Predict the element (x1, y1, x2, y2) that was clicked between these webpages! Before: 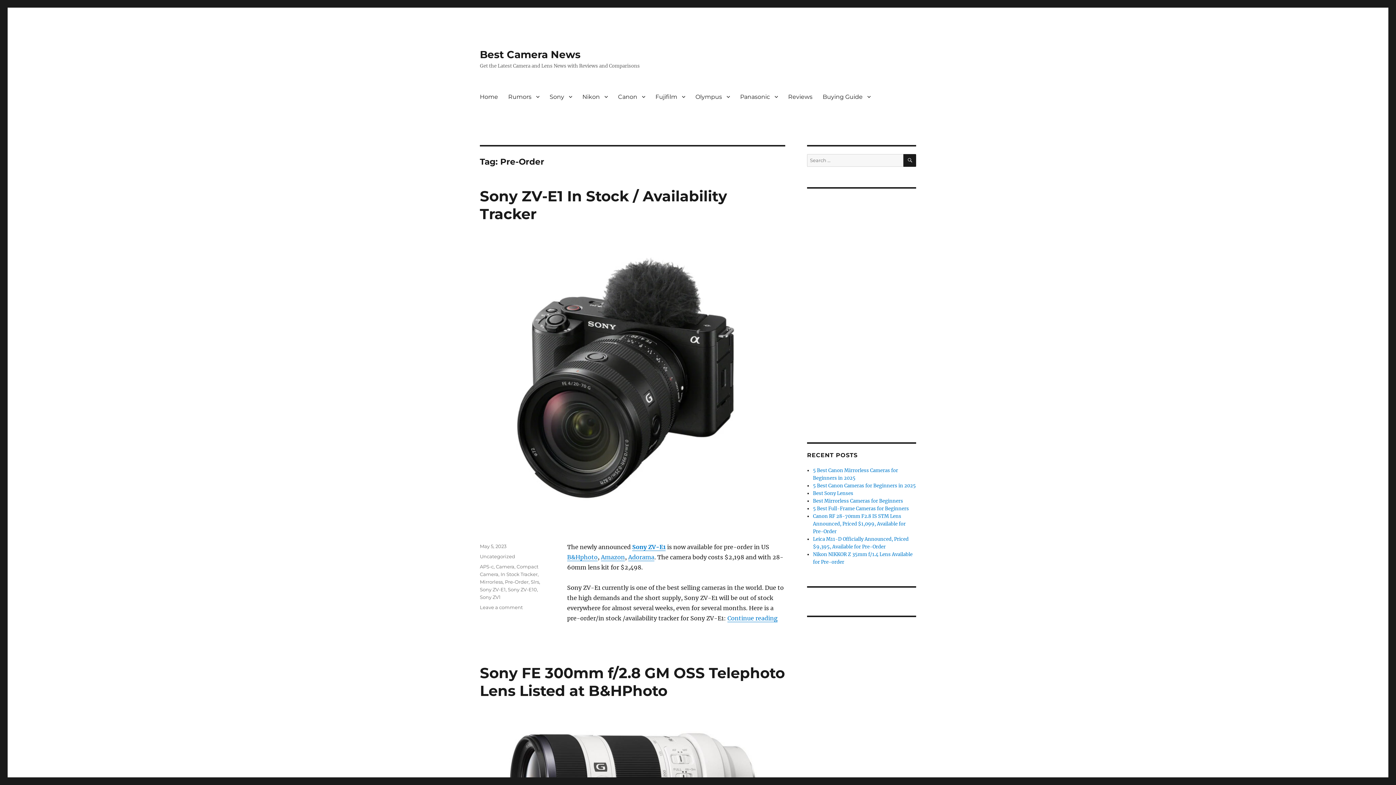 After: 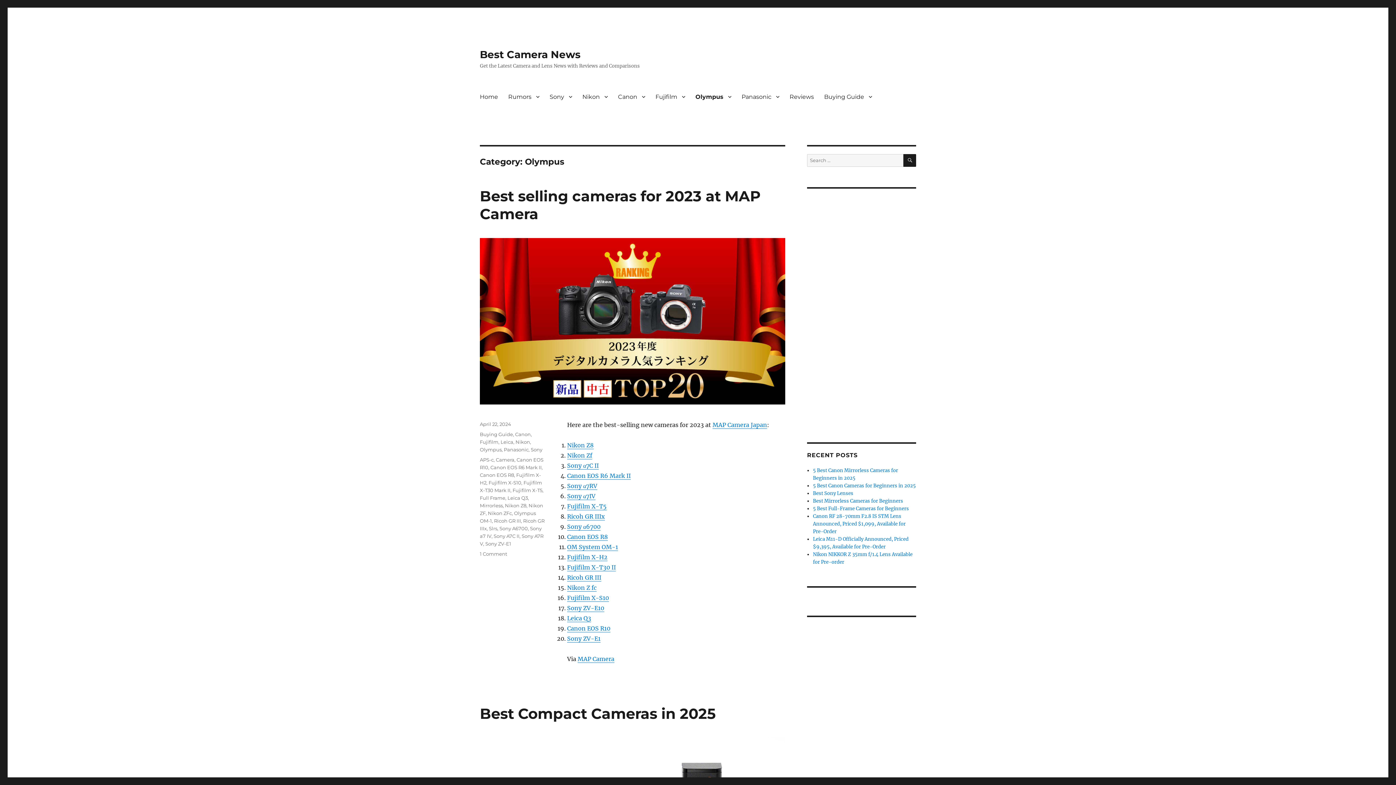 Action: label: Olympus bbox: (690, 89, 735, 104)